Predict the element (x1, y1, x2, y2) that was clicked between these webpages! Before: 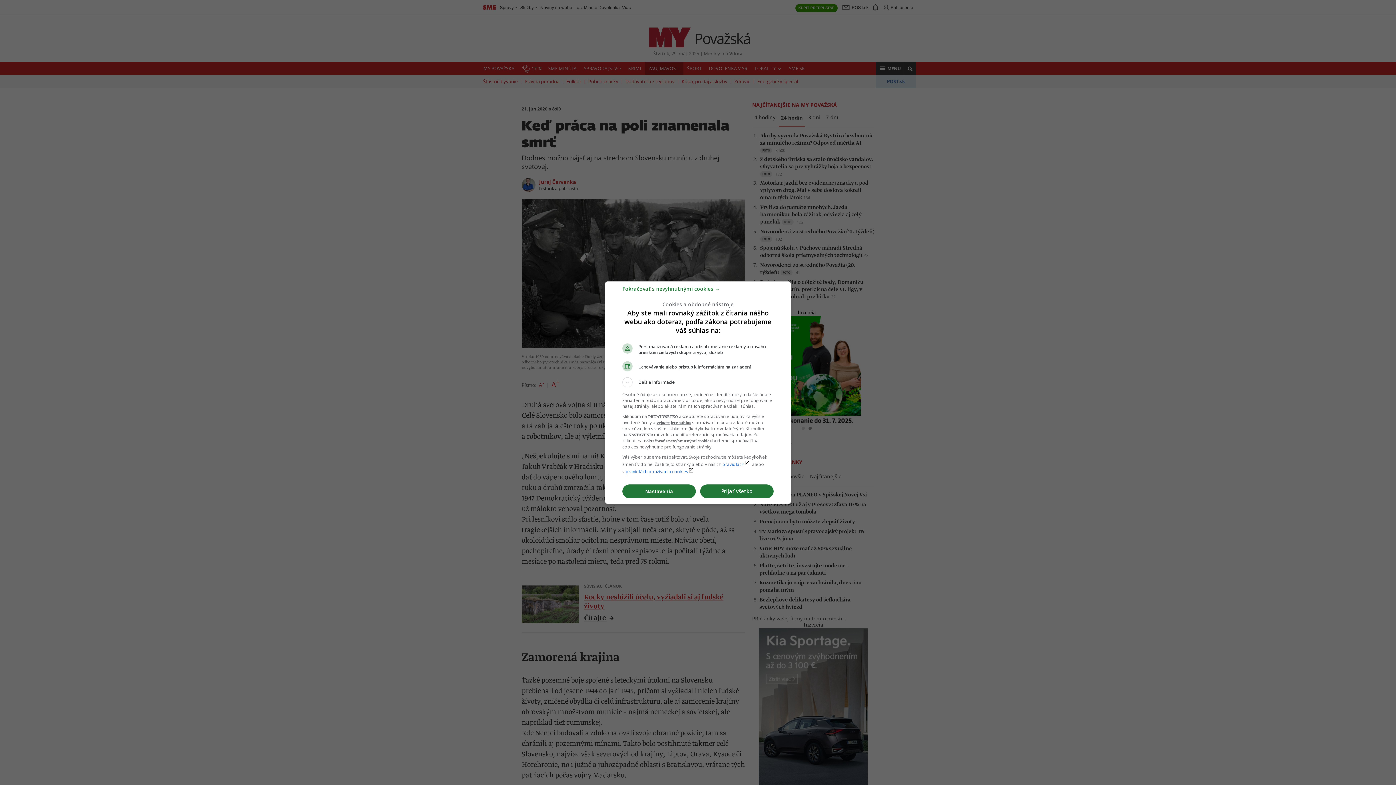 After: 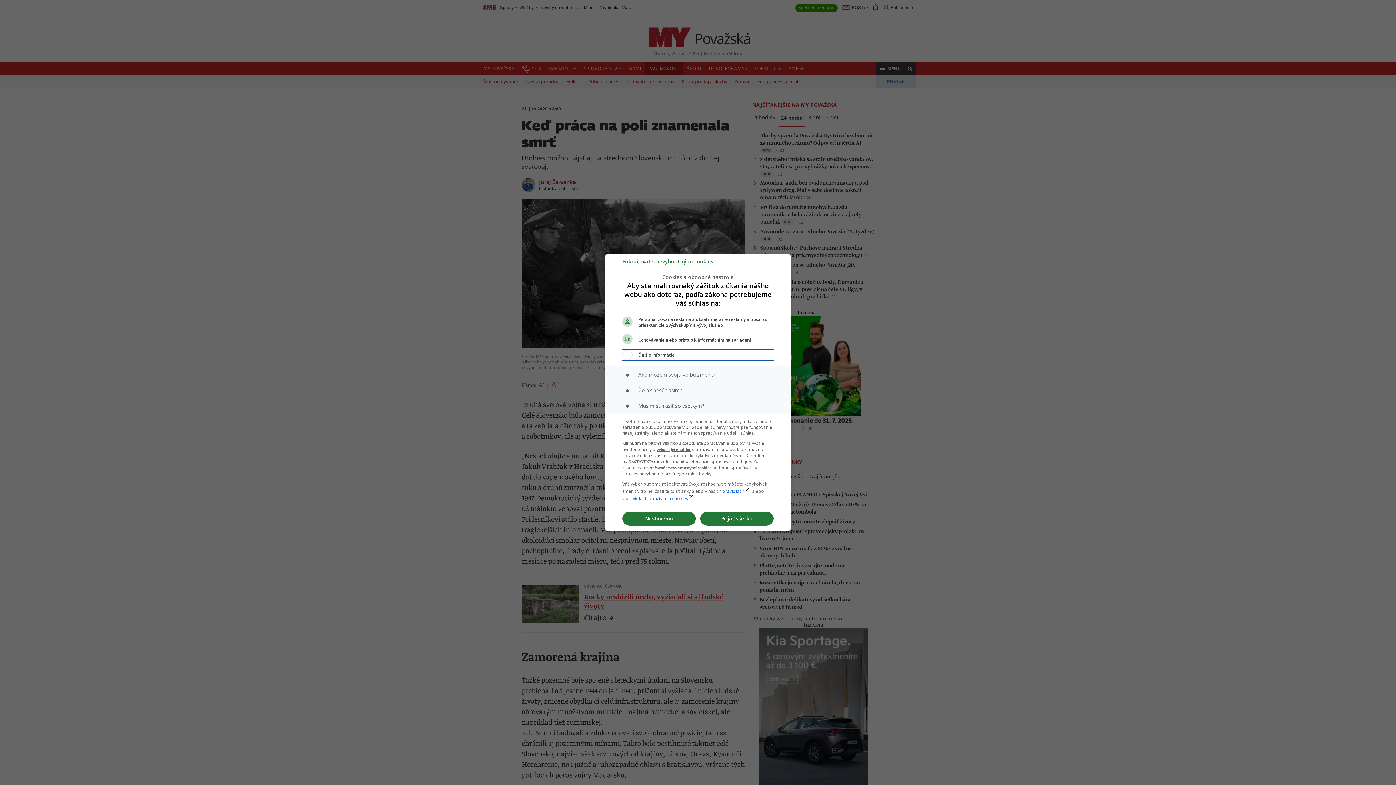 Action: bbox: (622, 377, 773, 387) label: Ďalšie informácie